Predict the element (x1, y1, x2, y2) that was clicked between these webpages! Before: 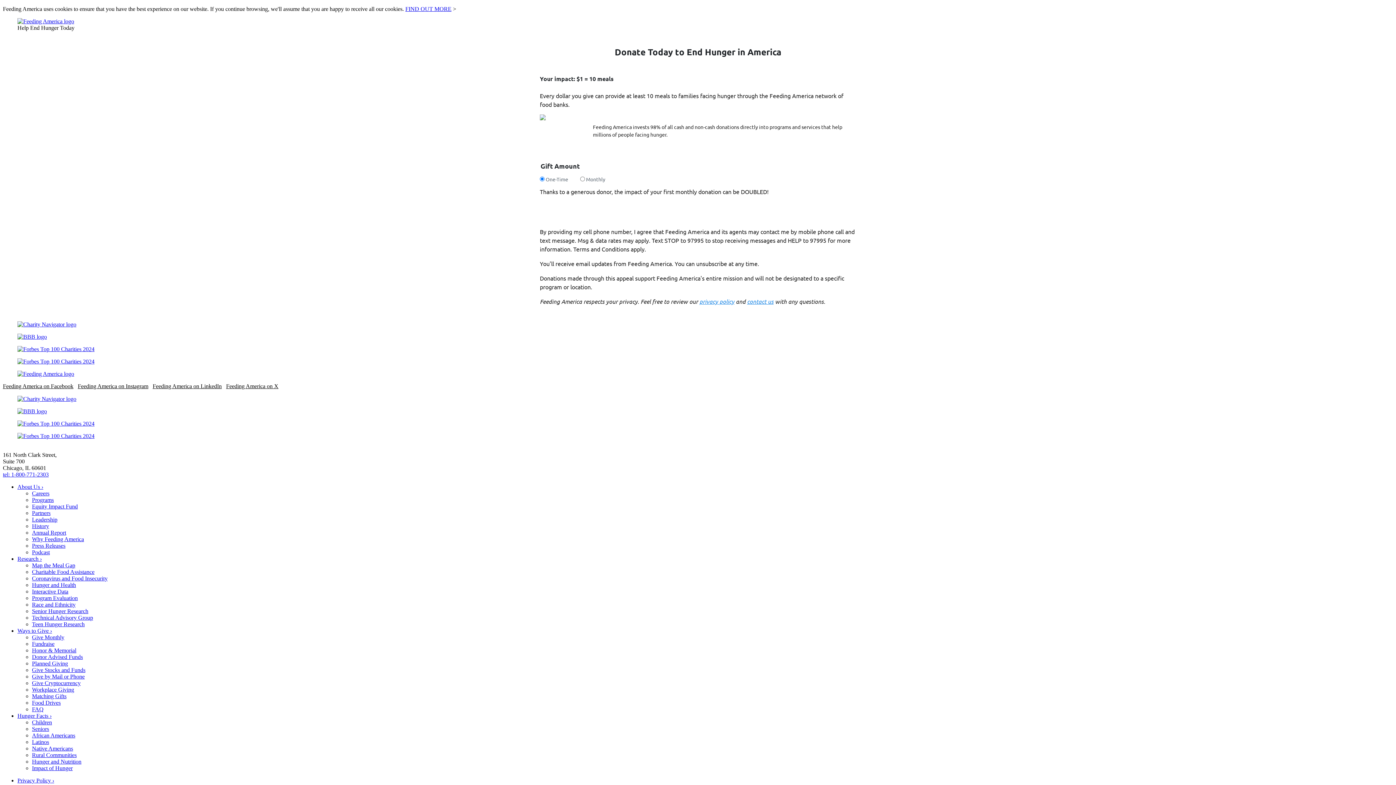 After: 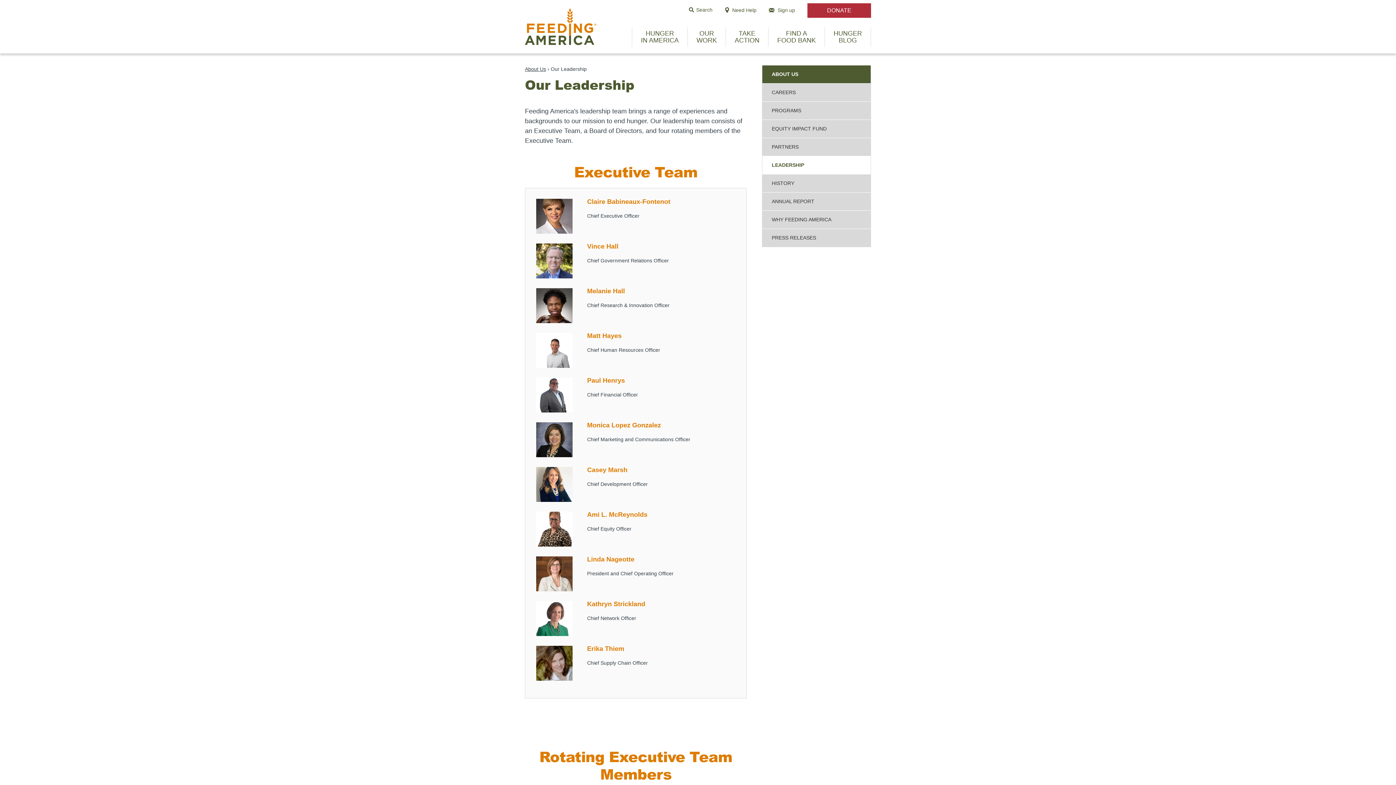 Action: label: Leadership bbox: (32, 516, 57, 522)